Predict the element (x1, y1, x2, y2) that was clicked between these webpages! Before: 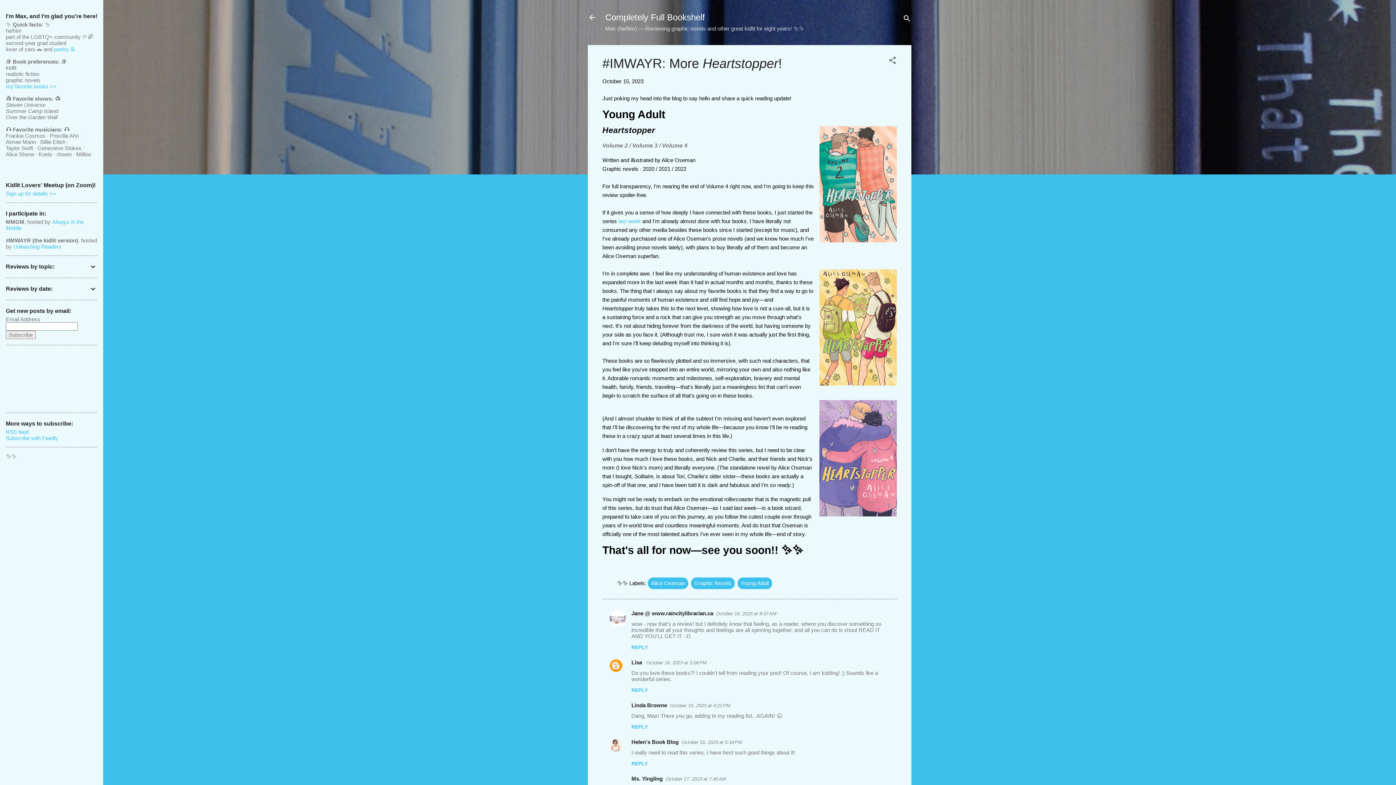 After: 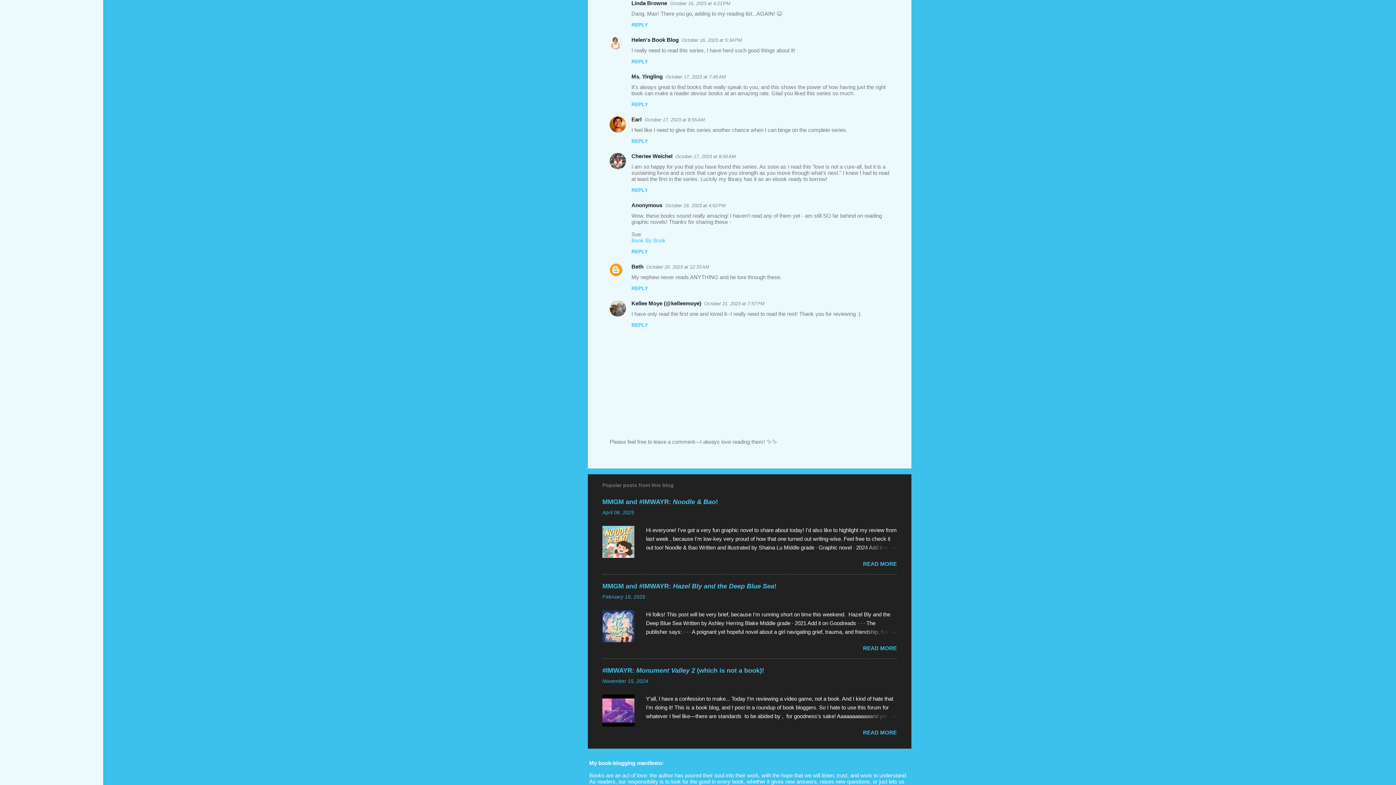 Action: bbox: (670, 703, 730, 708) label: October 16, 2023 at 4:21 PM